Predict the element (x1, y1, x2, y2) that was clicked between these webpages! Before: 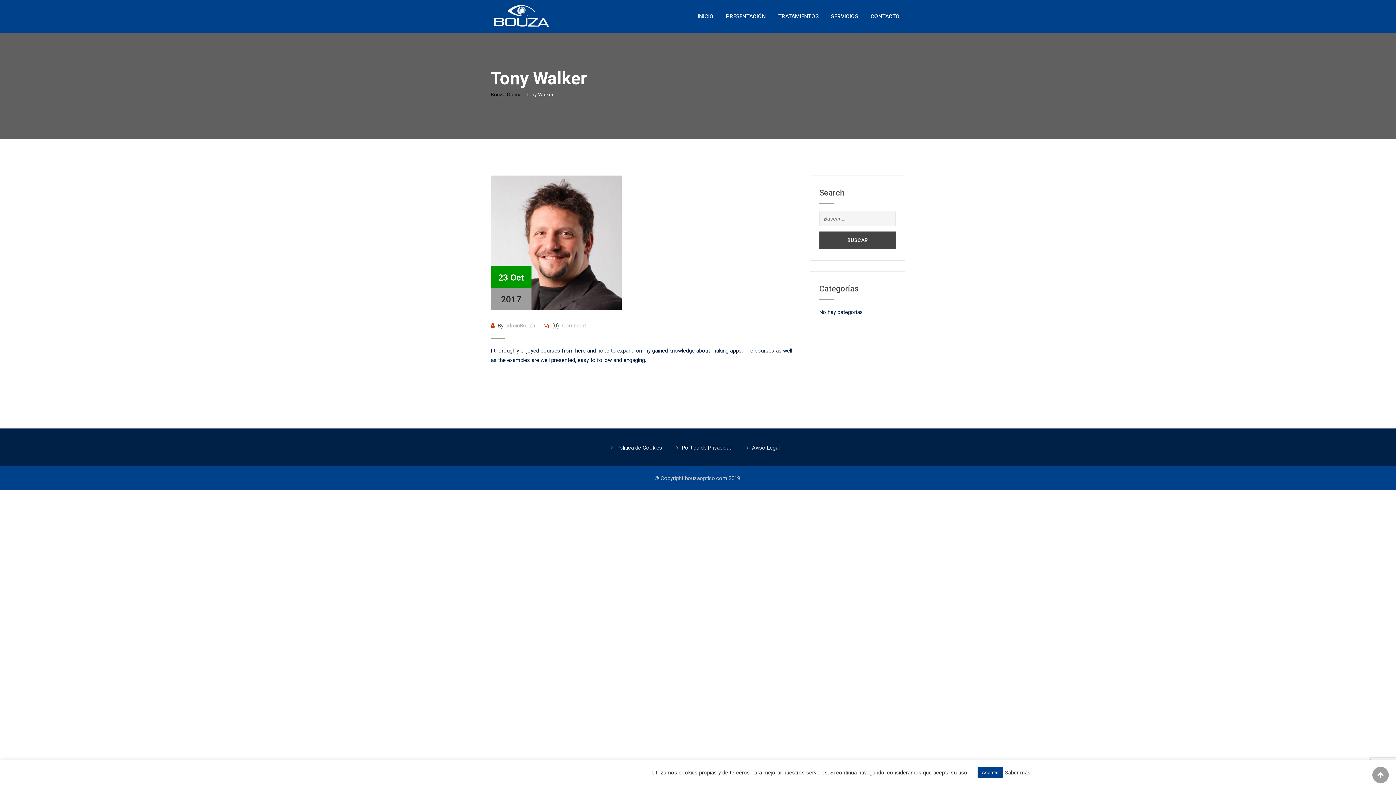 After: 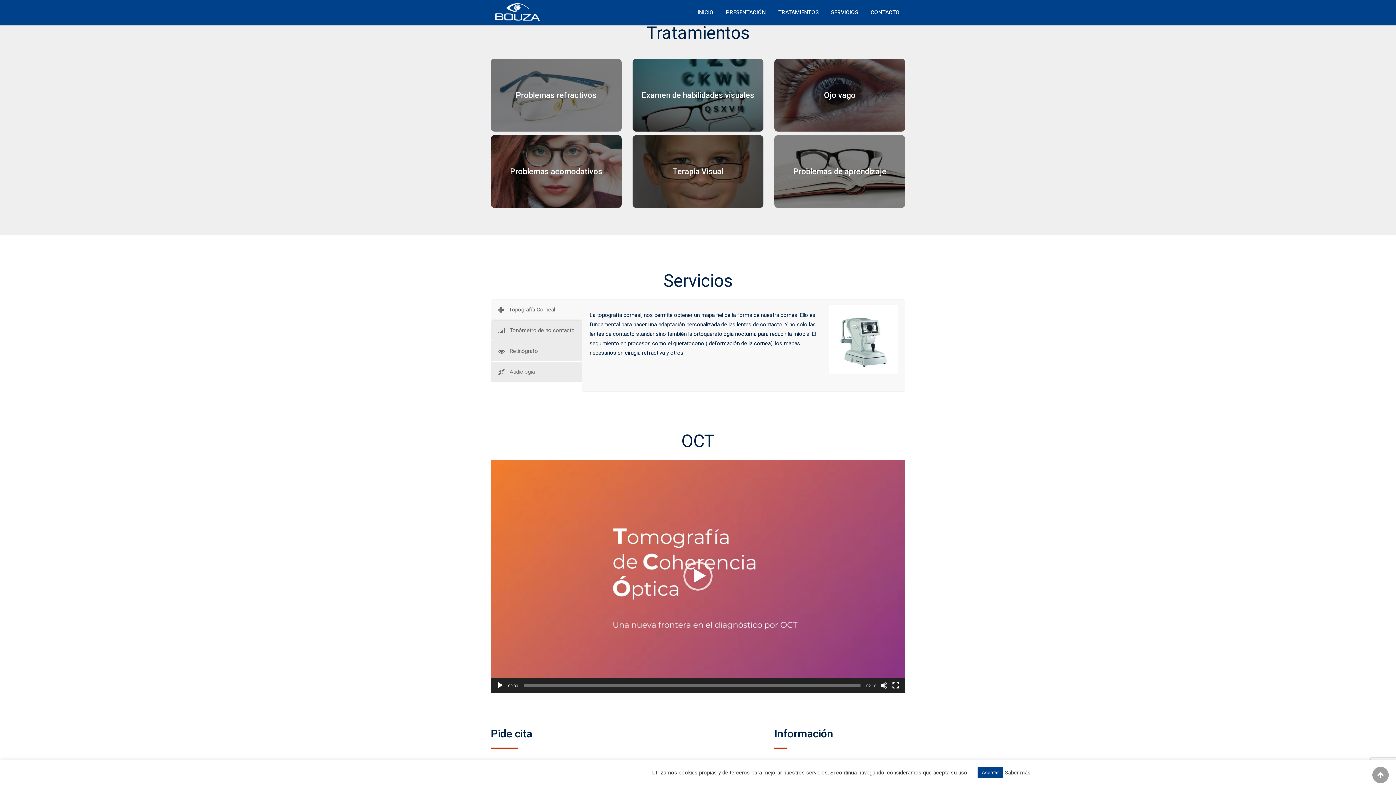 Action: label: TRATAMIENTOS bbox: (773, 0, 824, 32)